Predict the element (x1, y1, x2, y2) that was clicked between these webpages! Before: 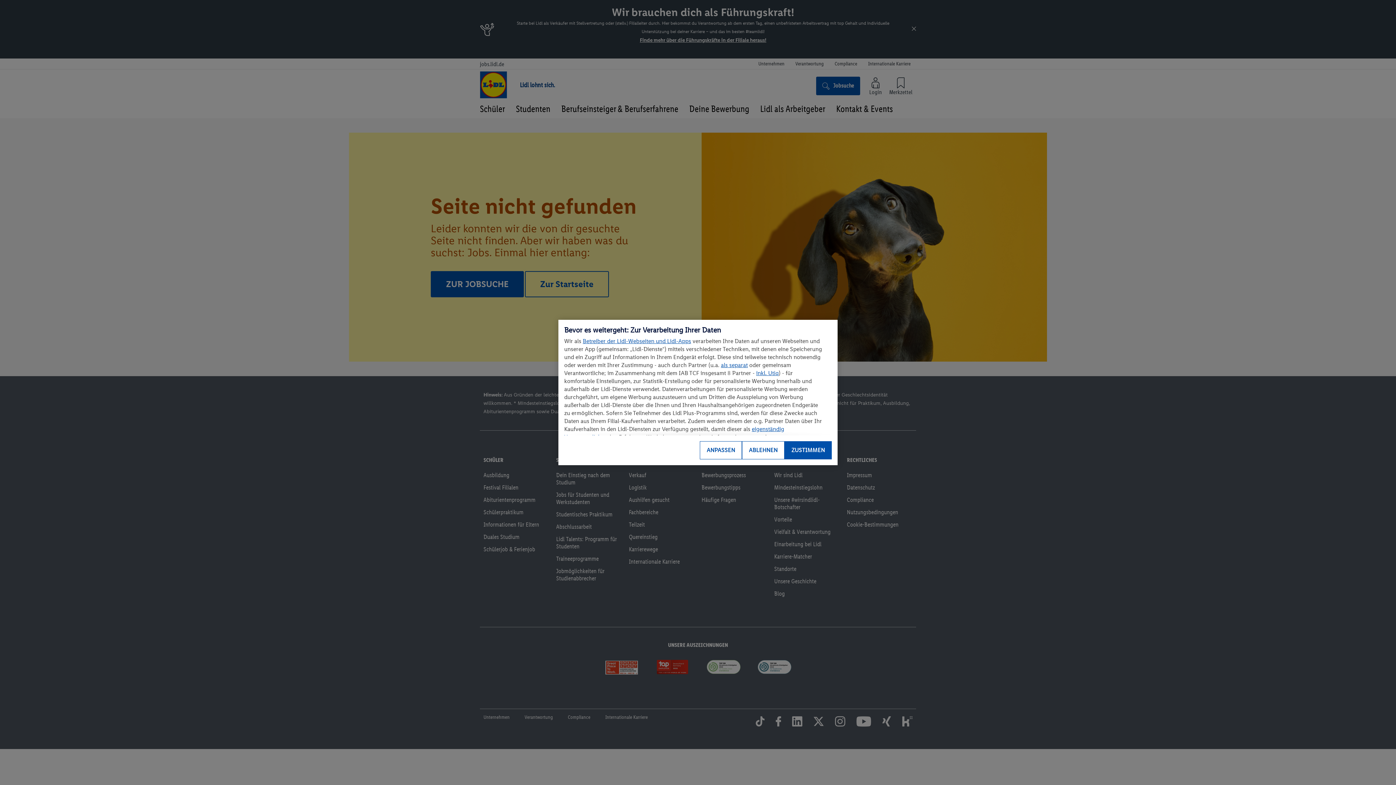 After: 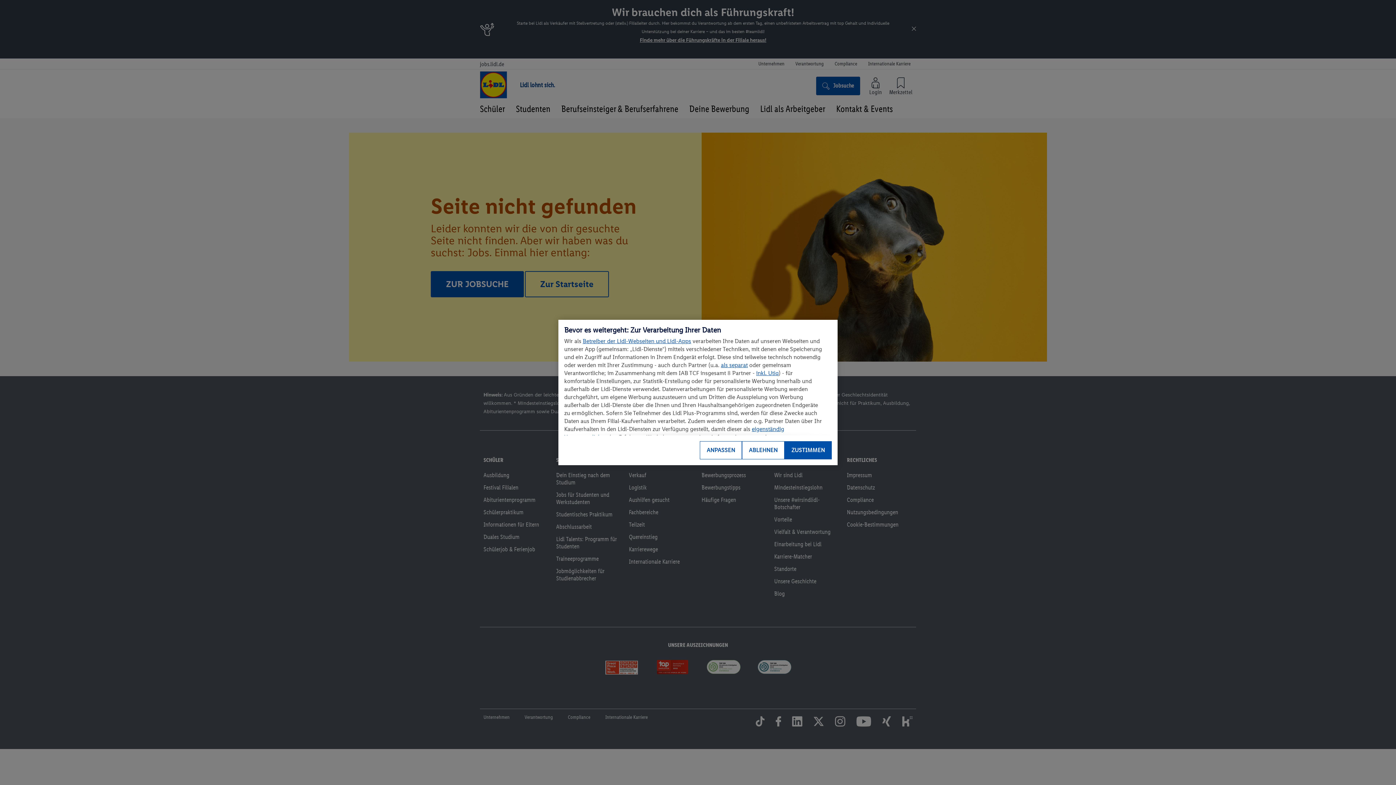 Action: label: als separat bbox: (721, 361, 748, 368)